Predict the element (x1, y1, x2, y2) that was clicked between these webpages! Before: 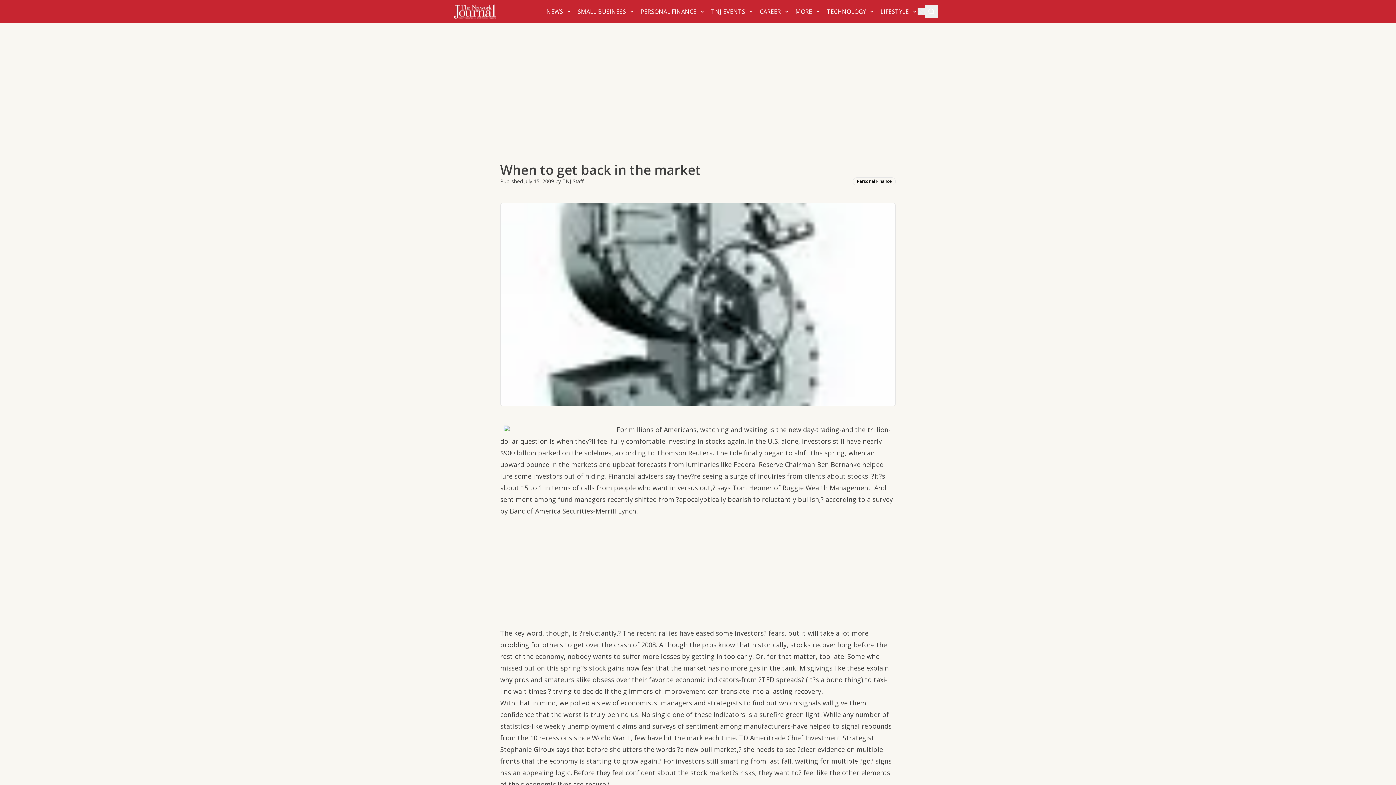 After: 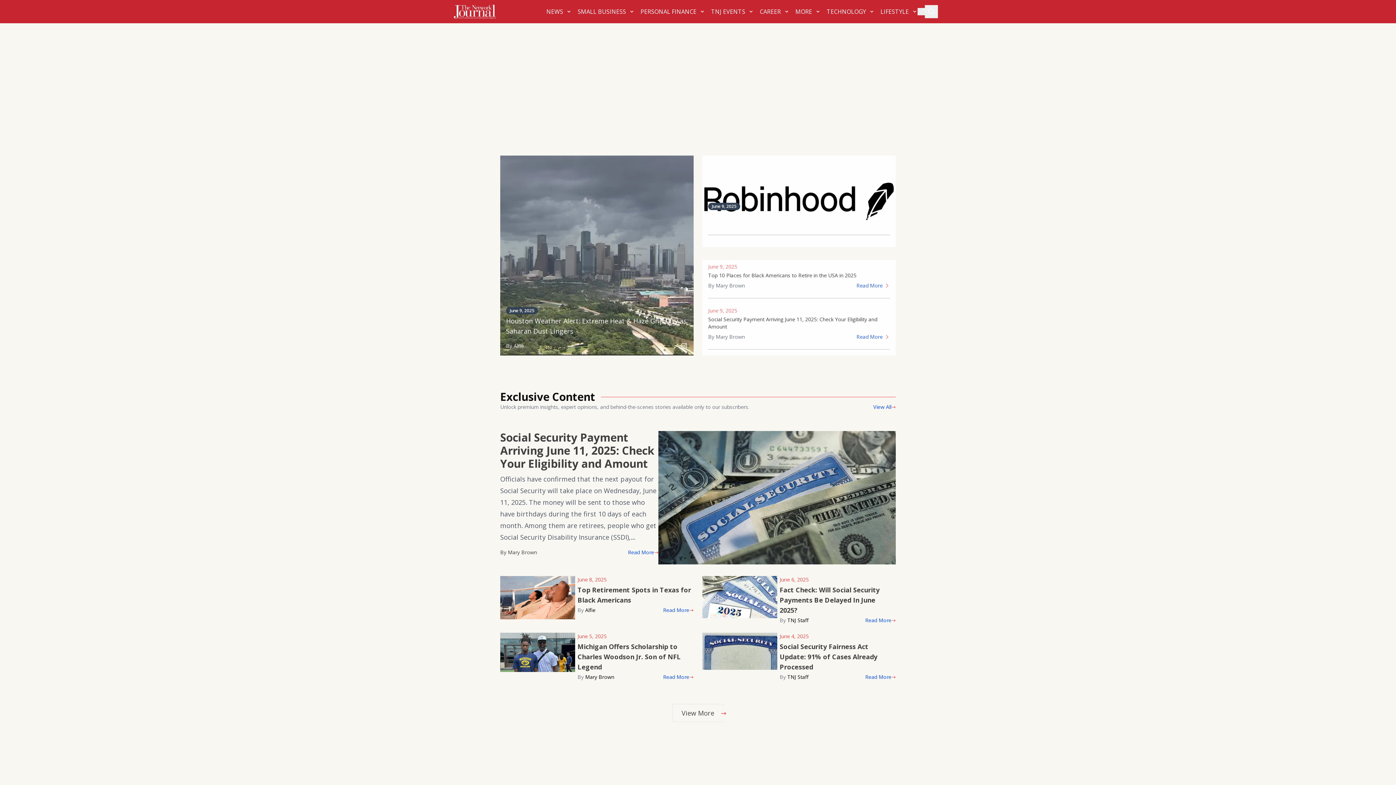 Action: bbox: (449, 2, 500, 21)